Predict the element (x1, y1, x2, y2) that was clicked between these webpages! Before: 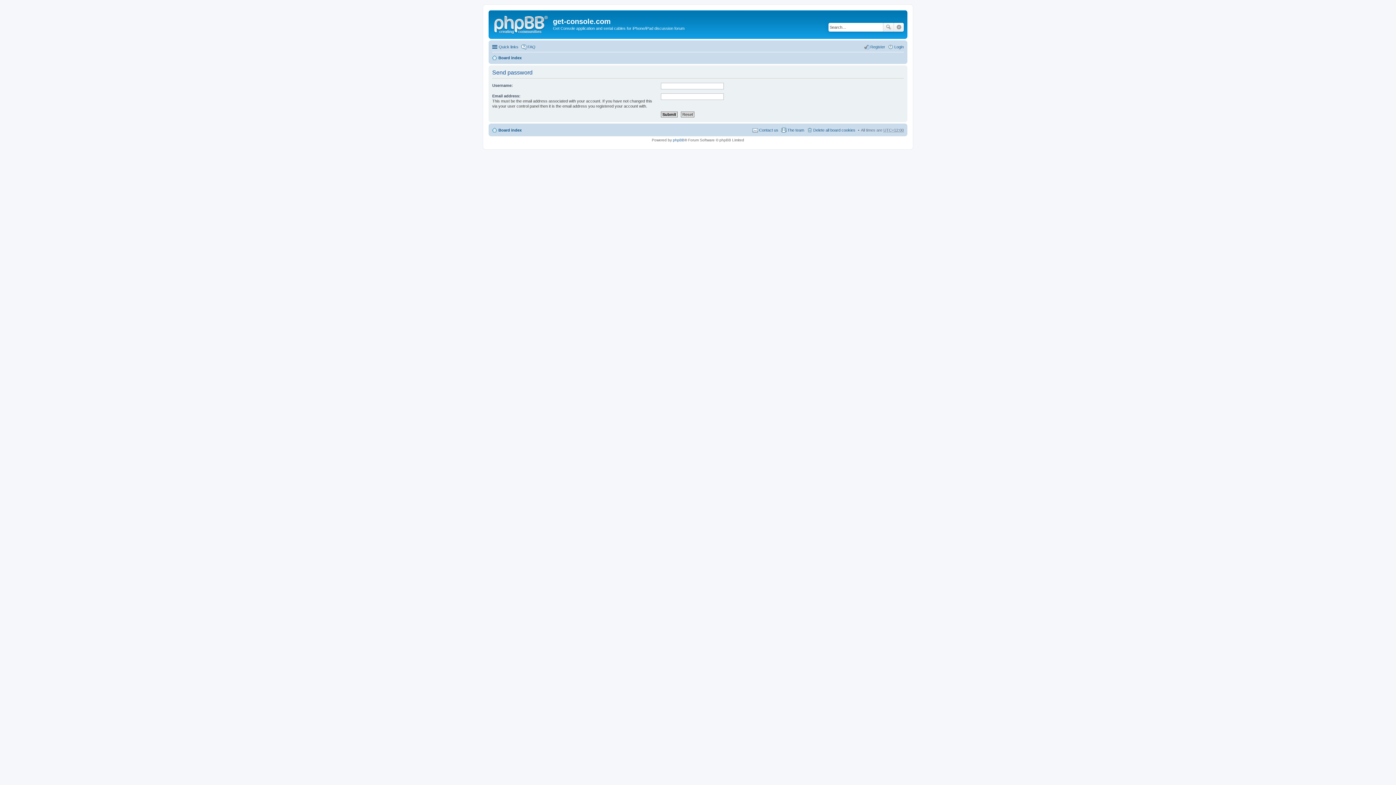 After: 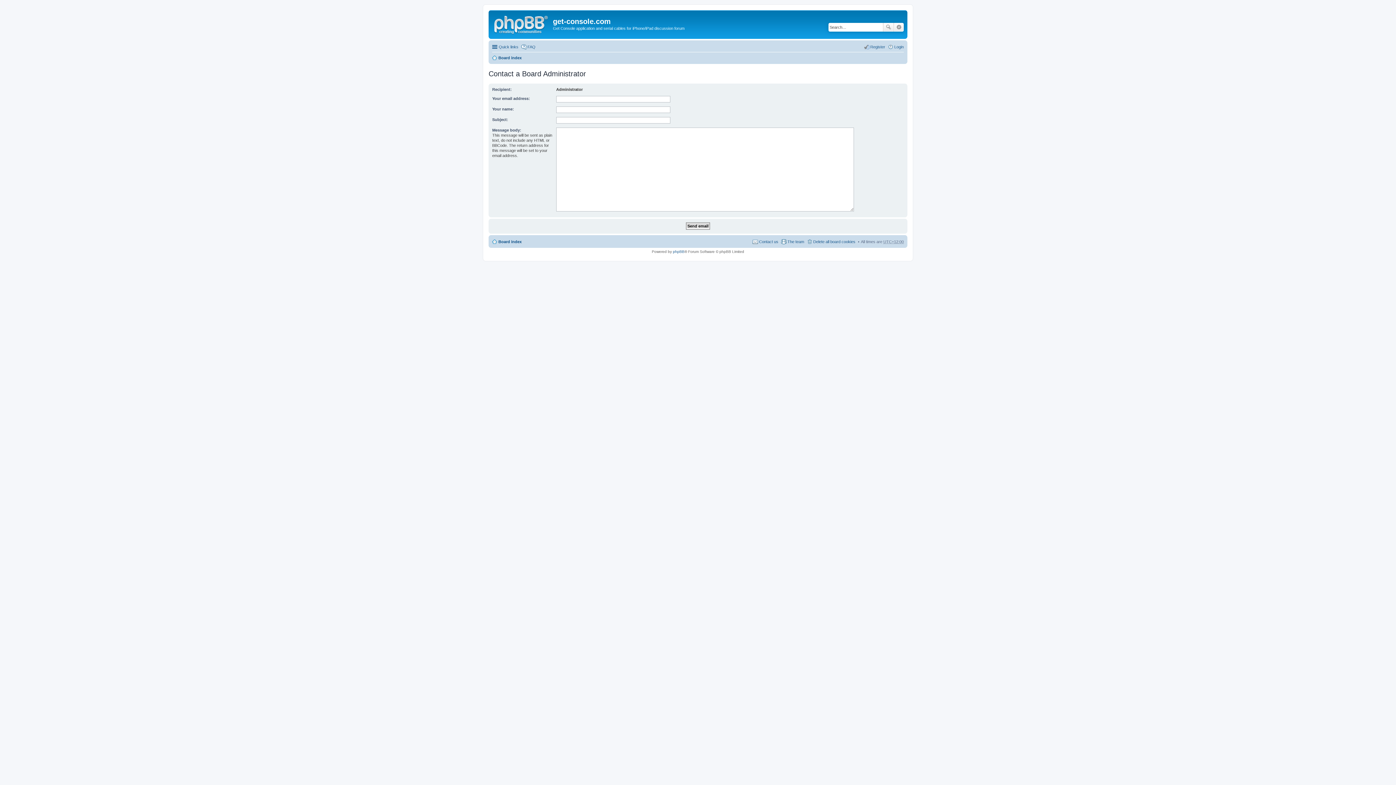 Action: bbox: (752, 125, 778, 134) label: Contact us